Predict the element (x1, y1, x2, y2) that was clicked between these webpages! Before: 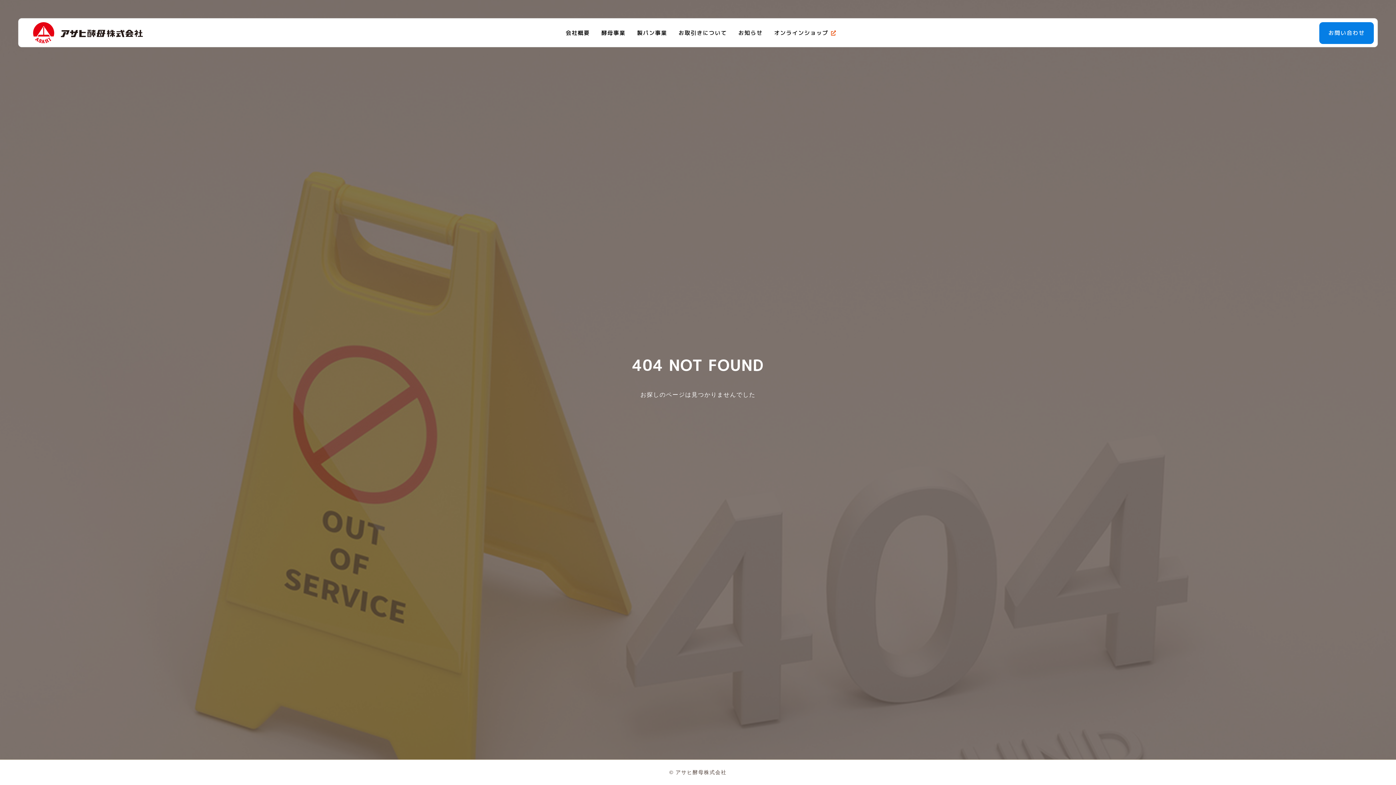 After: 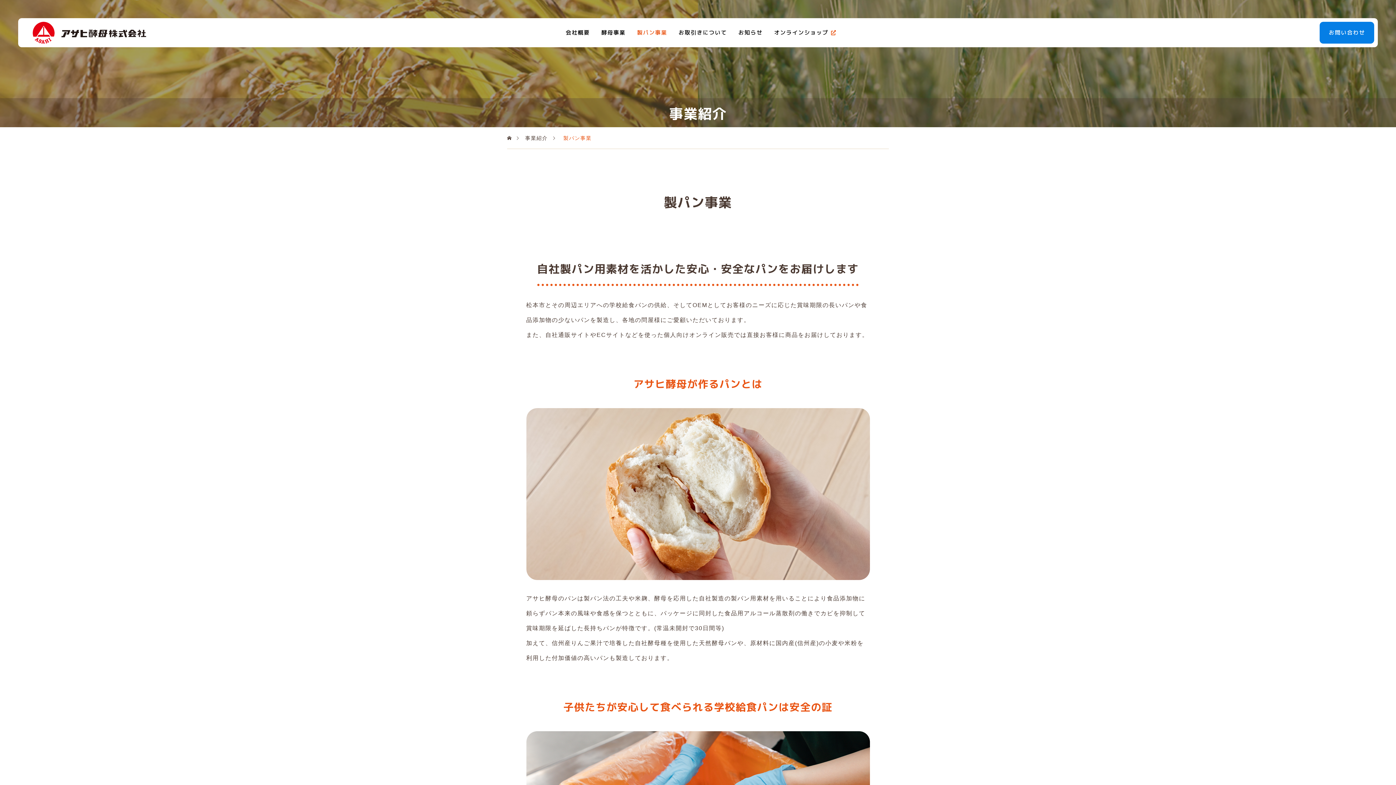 Action: label: 製パン事業 bbox: (631, 18, 672, 47)